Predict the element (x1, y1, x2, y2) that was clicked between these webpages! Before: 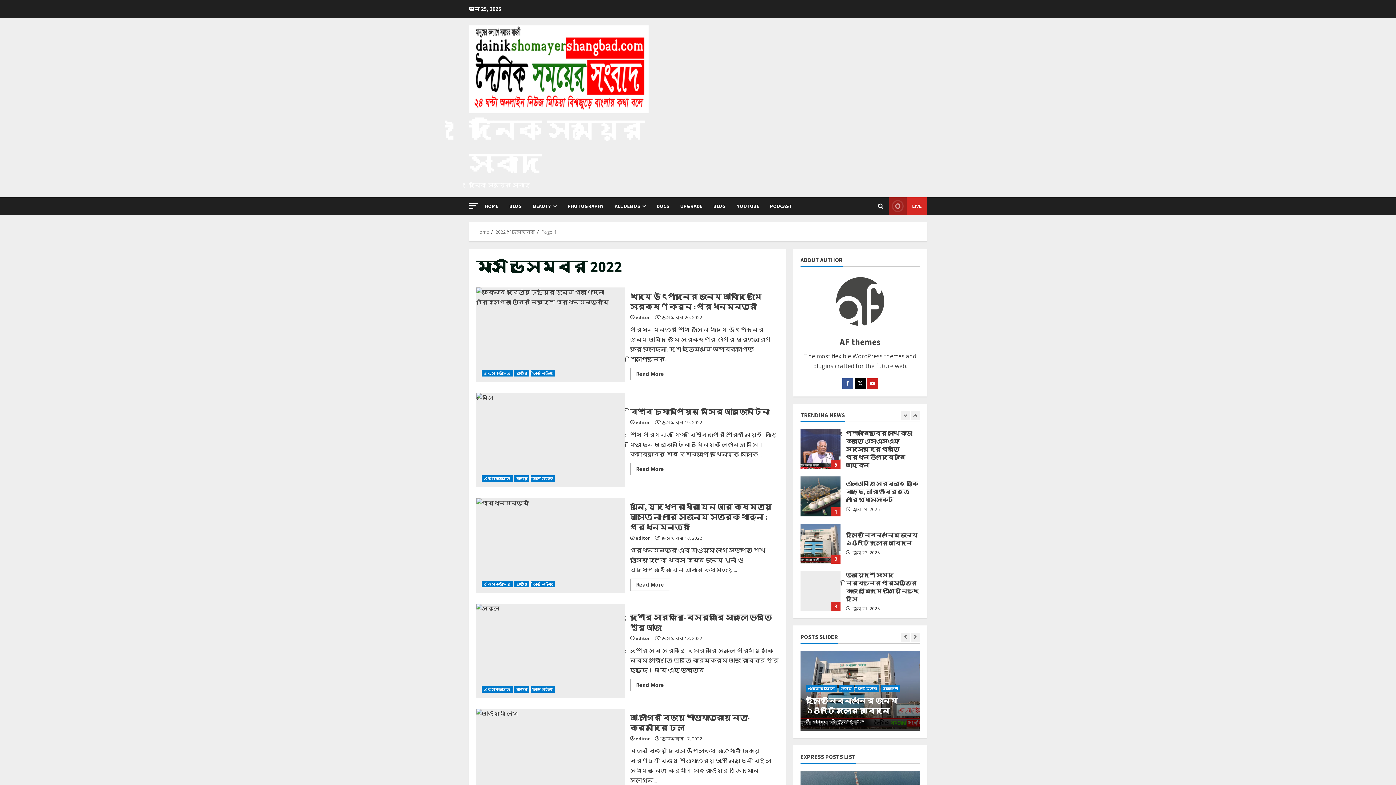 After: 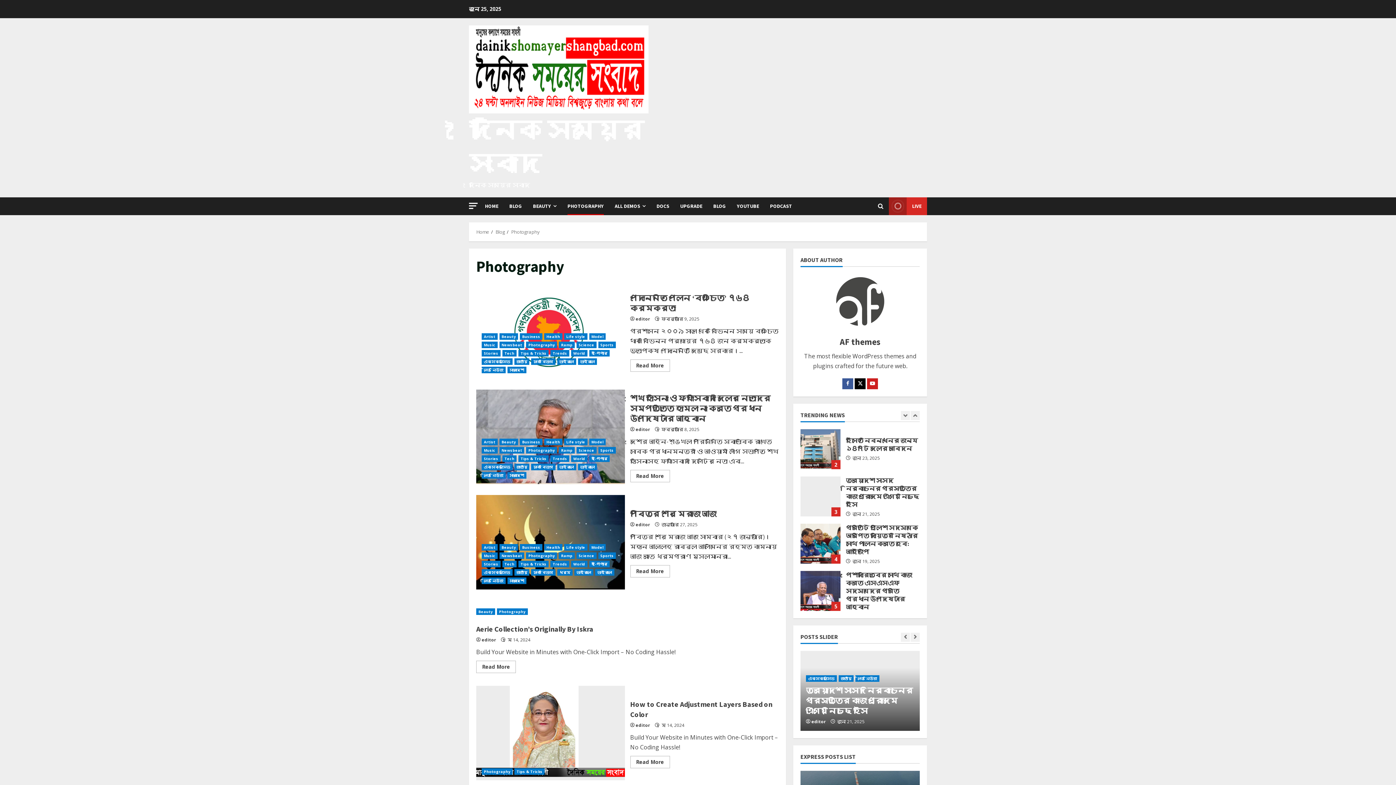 Action: bbox: (562, 197, 609, 215) label: PHOTOGRAPHY